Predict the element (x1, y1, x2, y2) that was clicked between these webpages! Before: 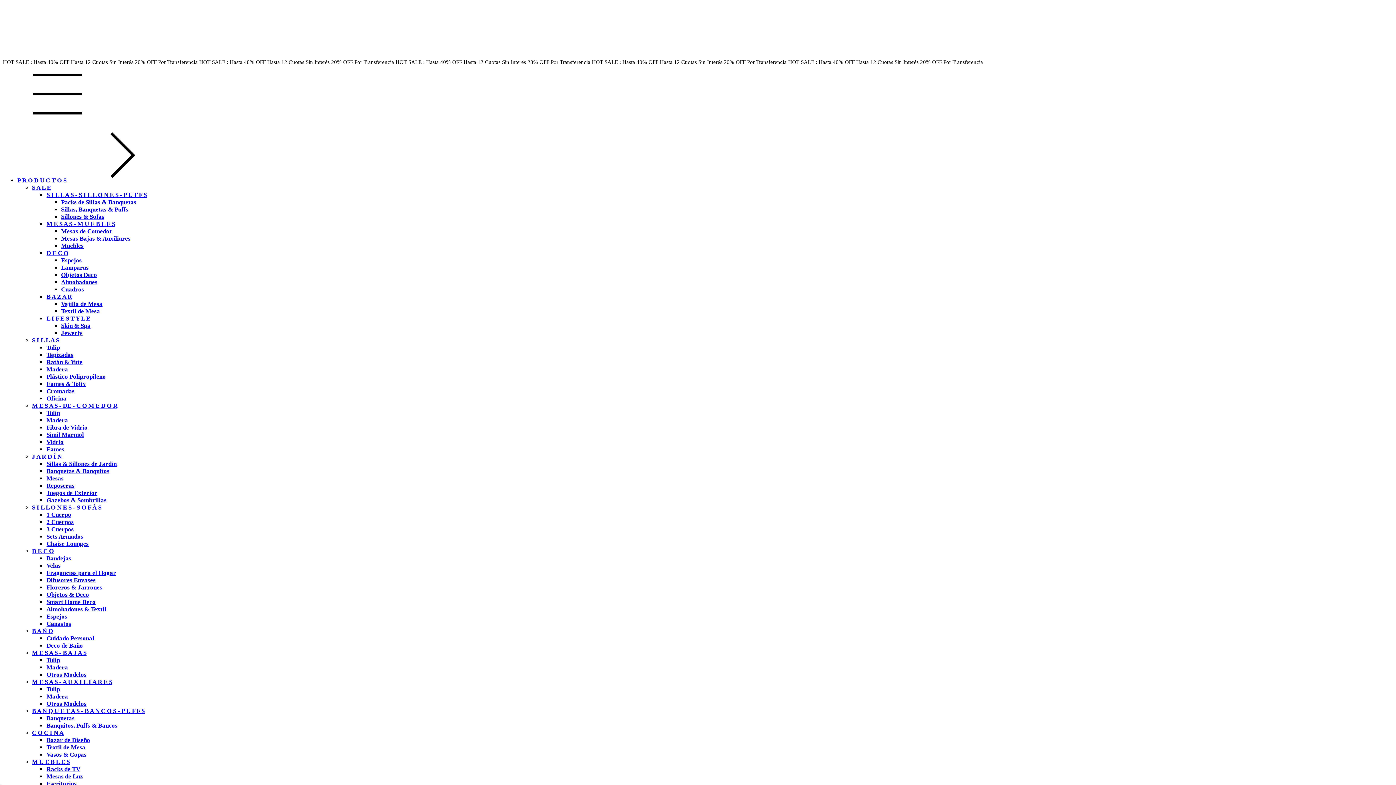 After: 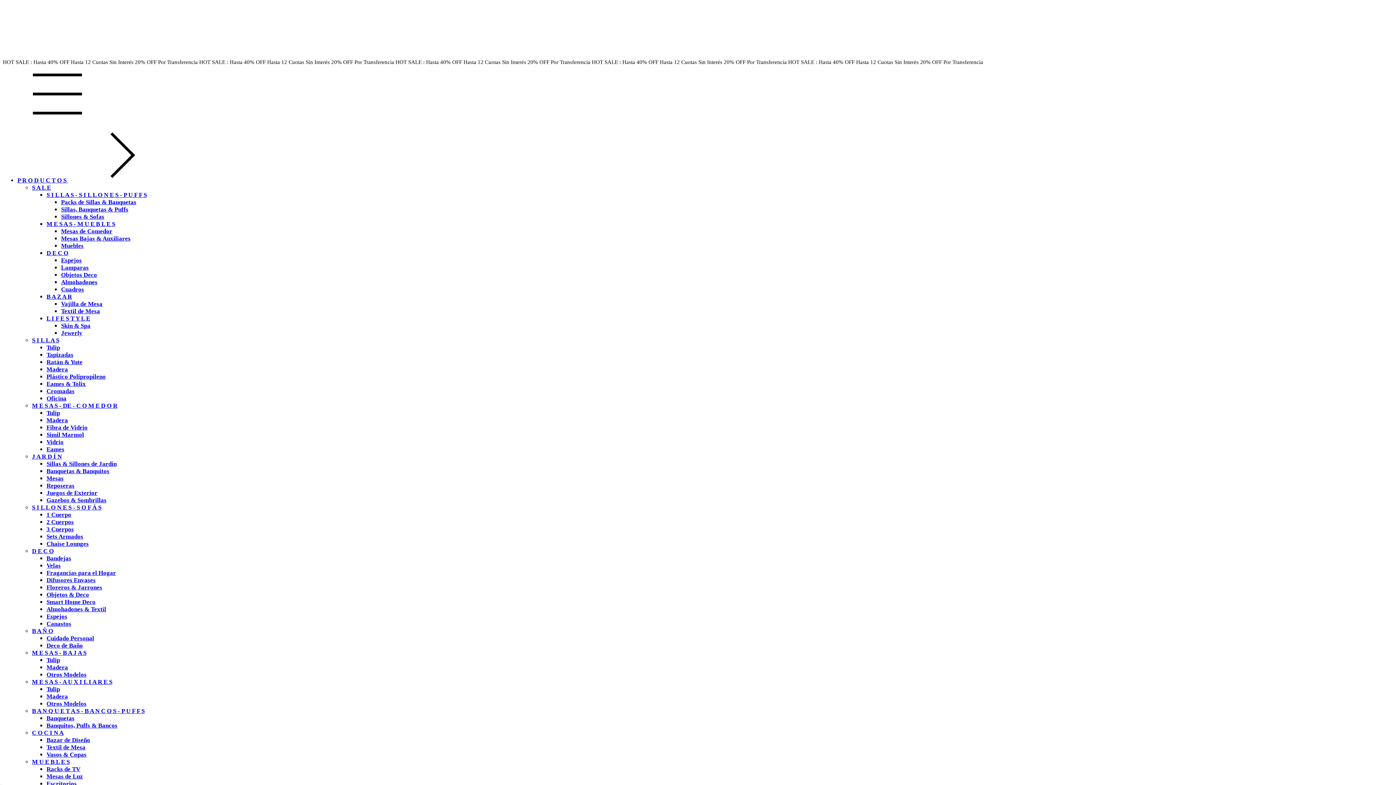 Action: label: M E S A S - M U E B L E S bbox: (46, 220, 115, 227)